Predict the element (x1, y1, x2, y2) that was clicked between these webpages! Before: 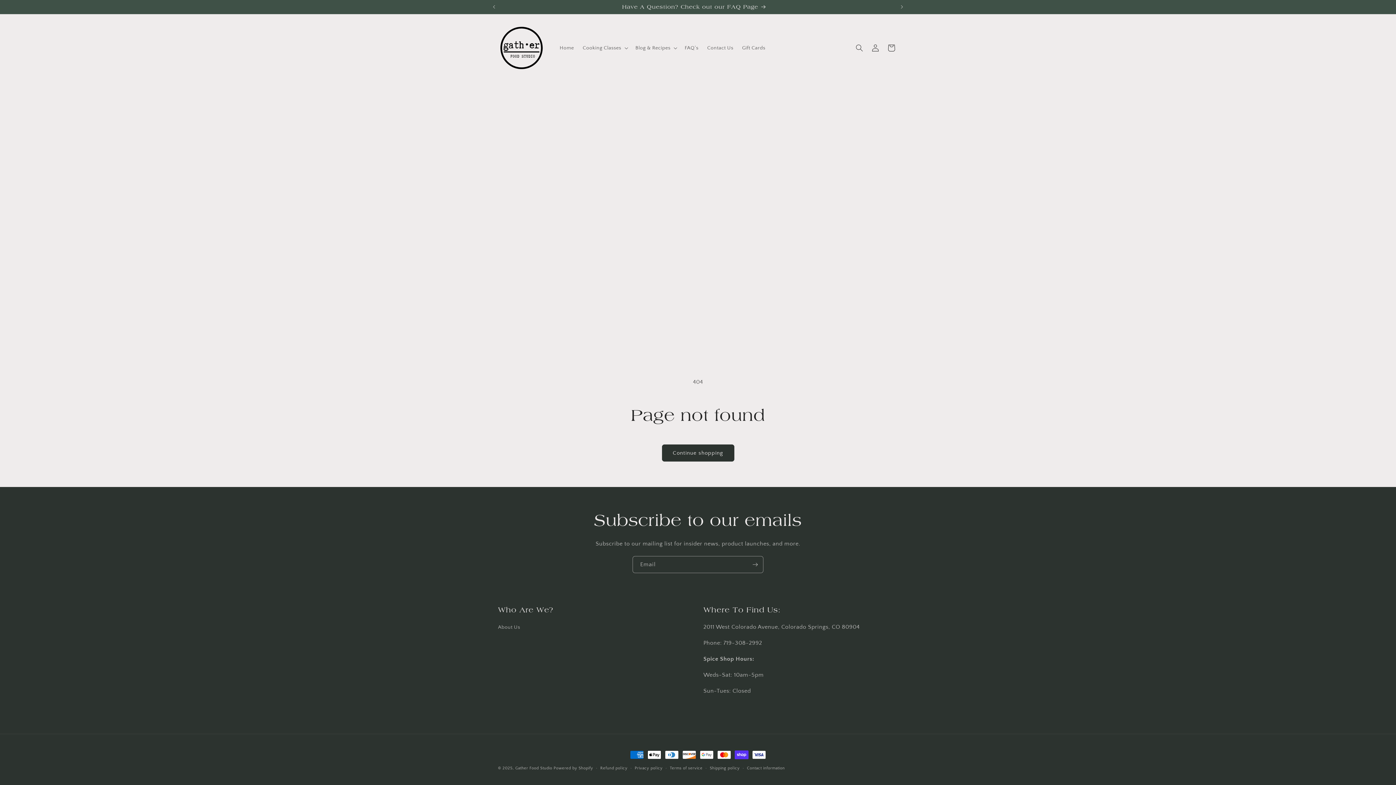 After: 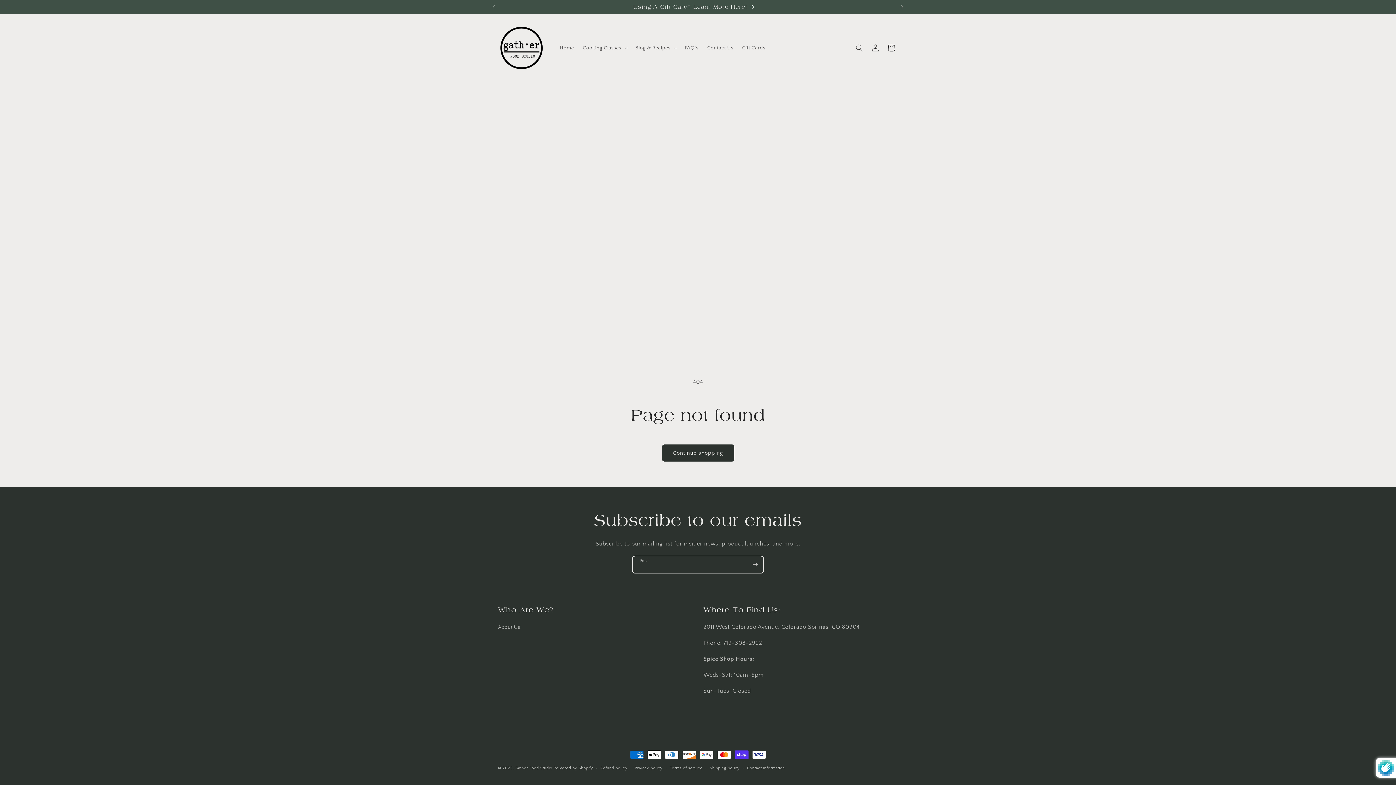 Action: bbox: (747, 556, 763, 573) label: Subscribe